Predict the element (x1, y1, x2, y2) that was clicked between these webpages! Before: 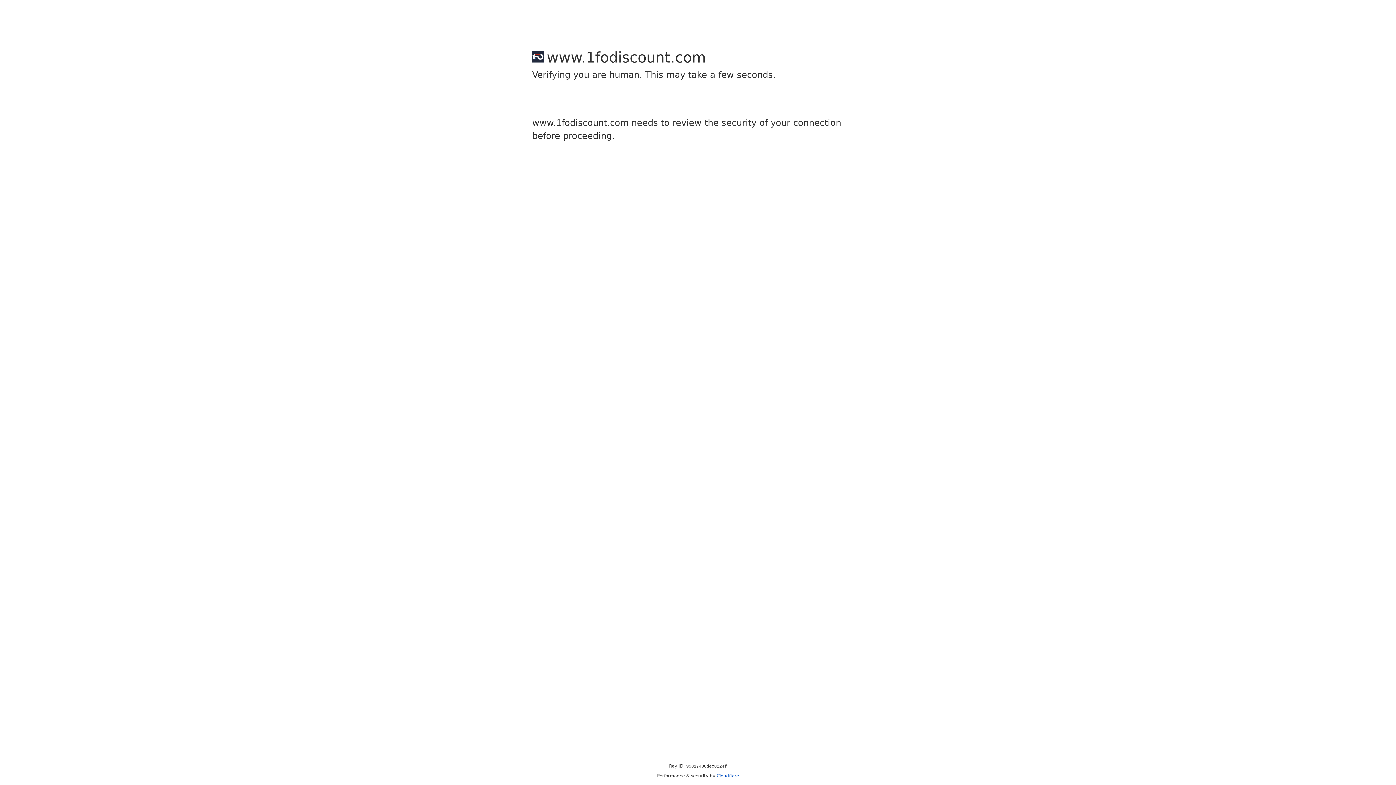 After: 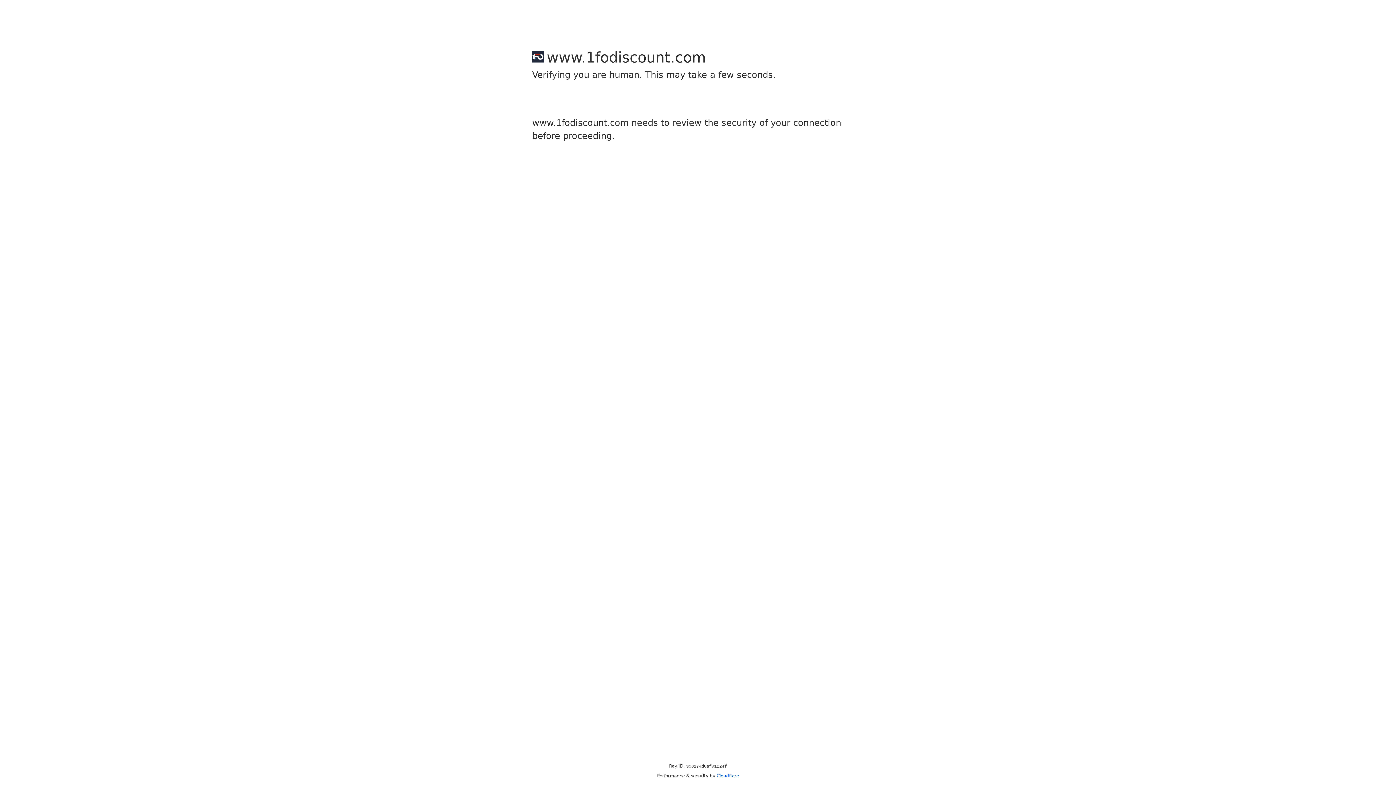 Action: bbox: (716, 773, 739, 778) label: Cloudflare